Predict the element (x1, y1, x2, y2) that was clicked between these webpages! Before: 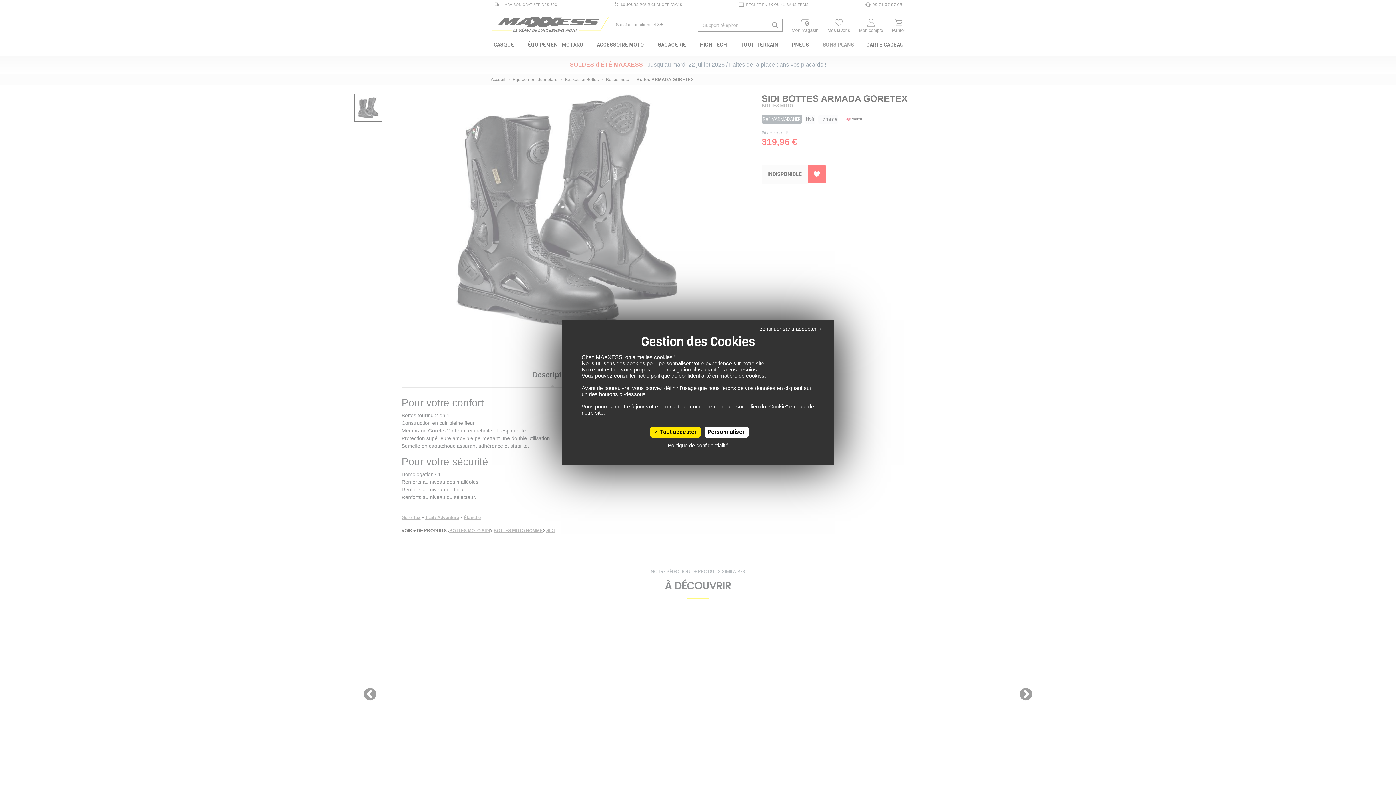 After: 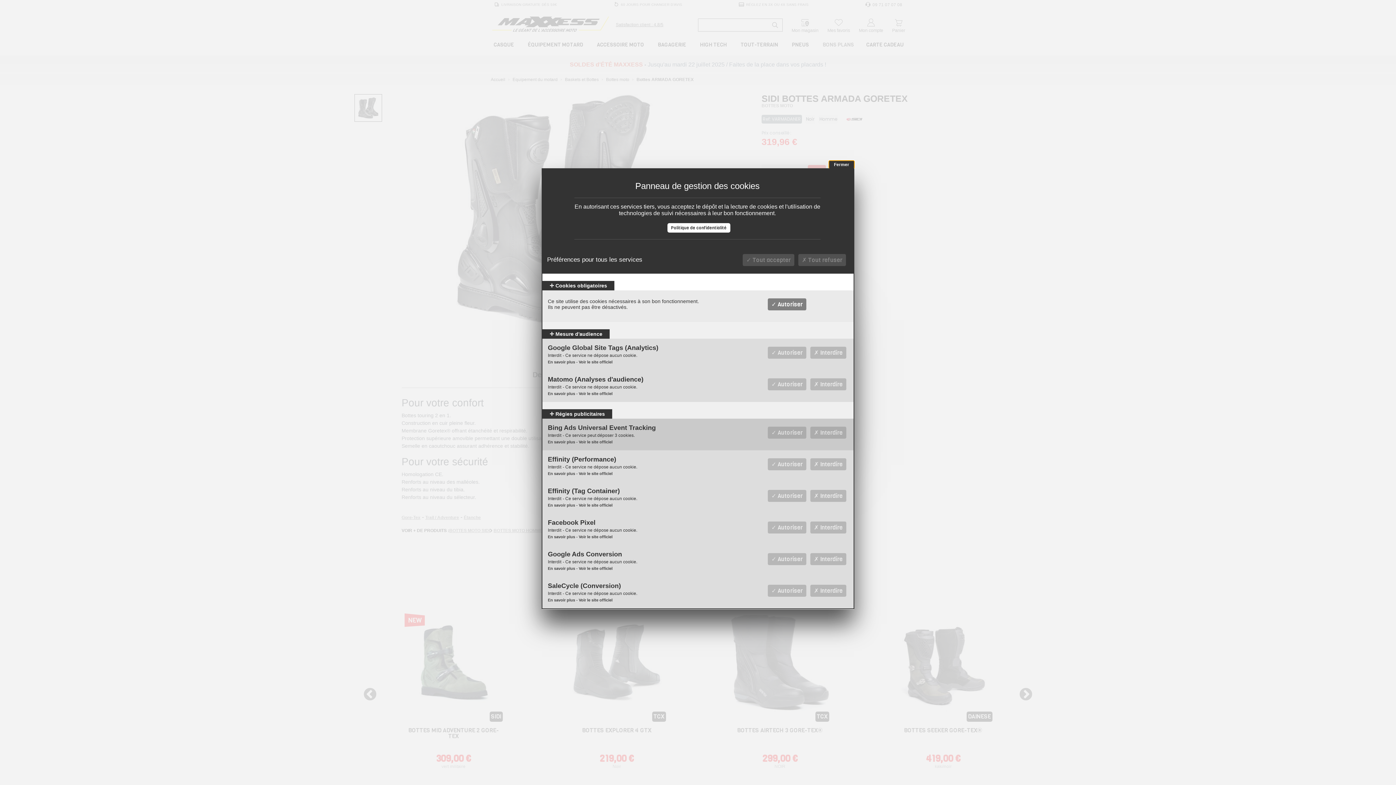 Action: bbox: (704, 426, 748, 437) label: Personnaliser